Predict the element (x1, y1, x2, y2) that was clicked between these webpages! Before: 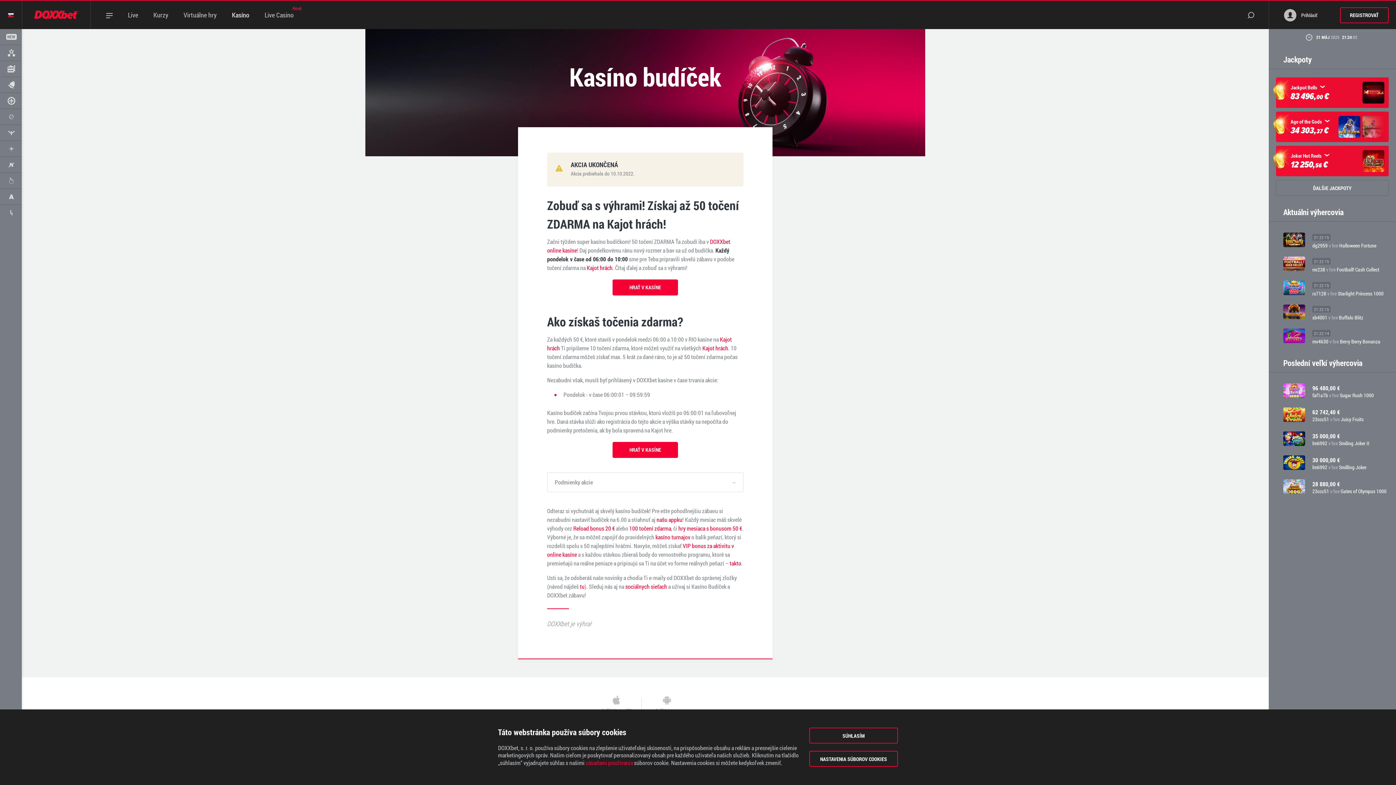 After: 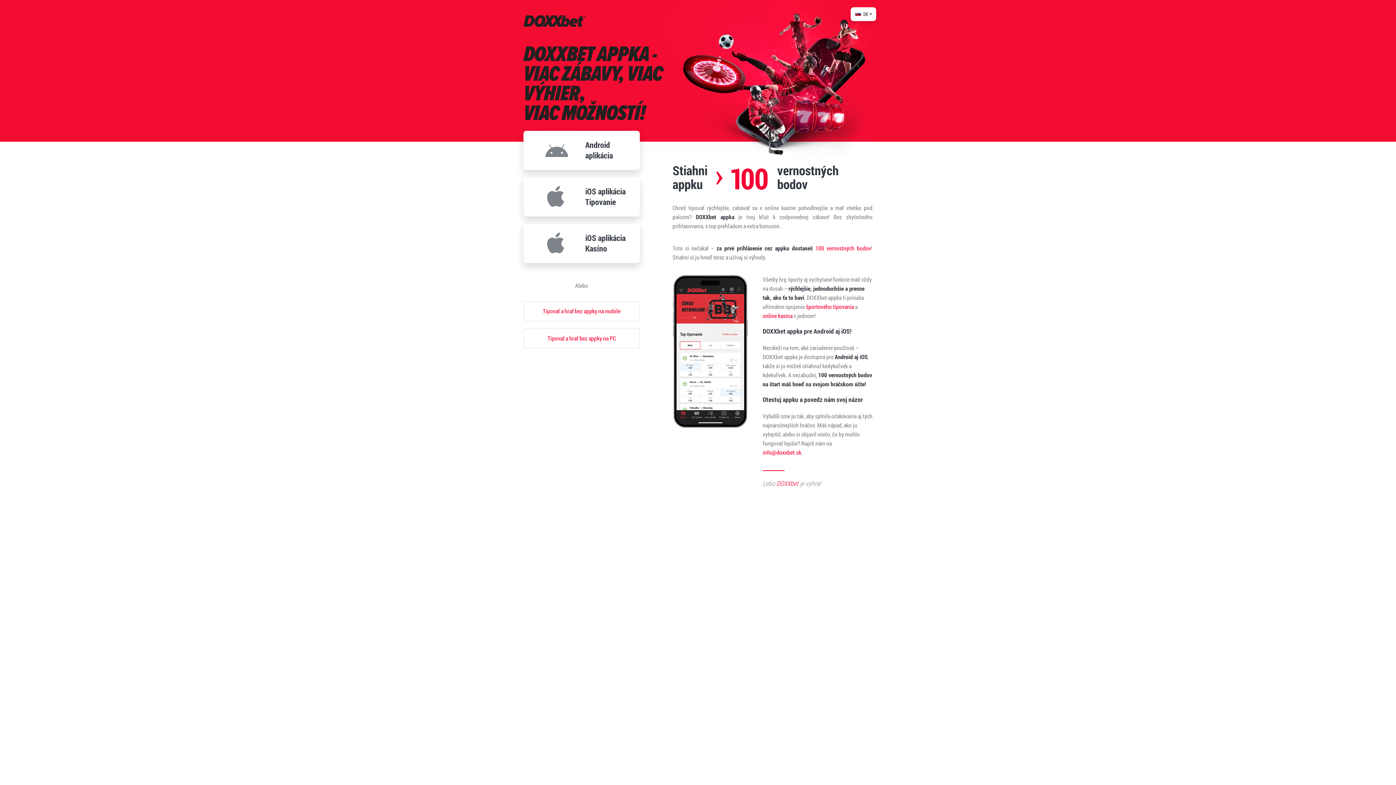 Action: label: 
Aplikácia pre android bbox: (641, 696, 692, 721)